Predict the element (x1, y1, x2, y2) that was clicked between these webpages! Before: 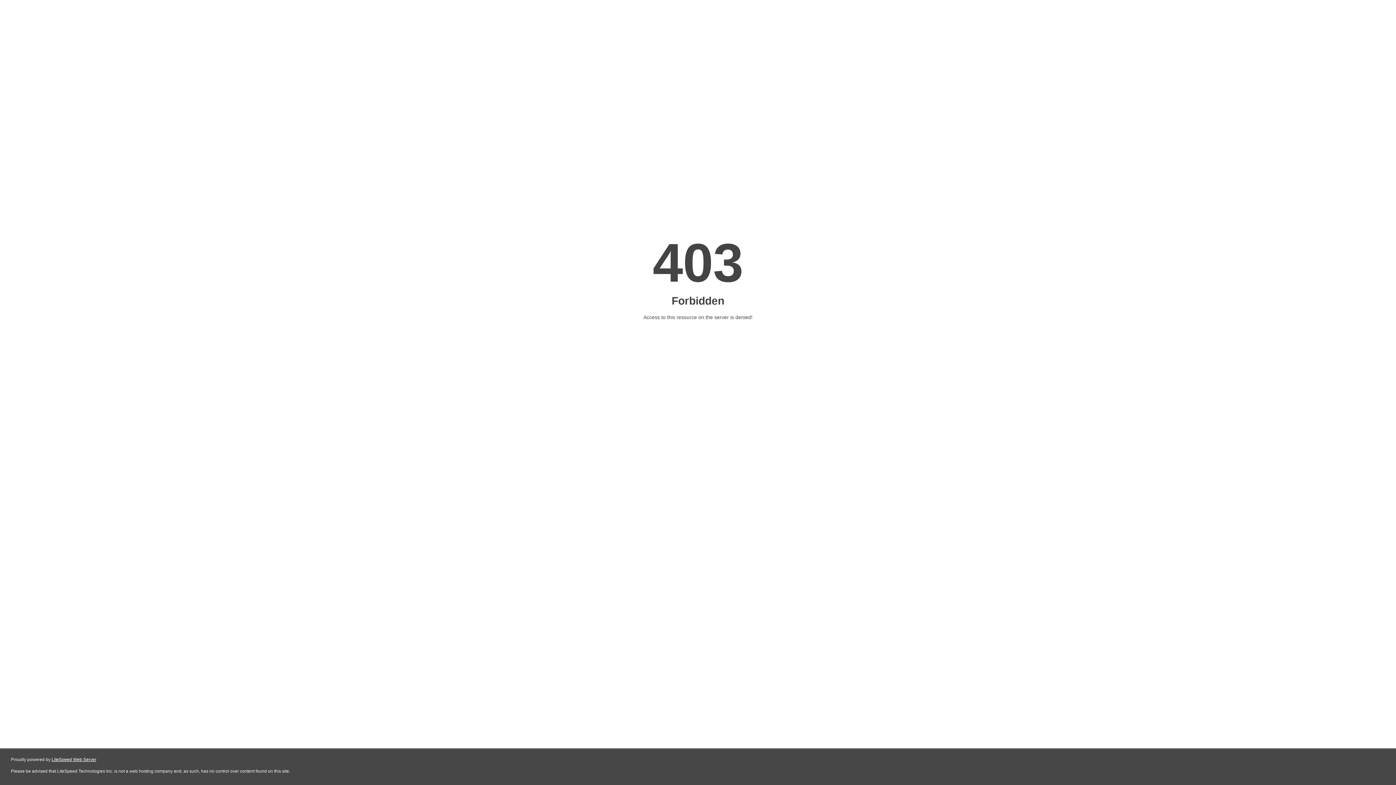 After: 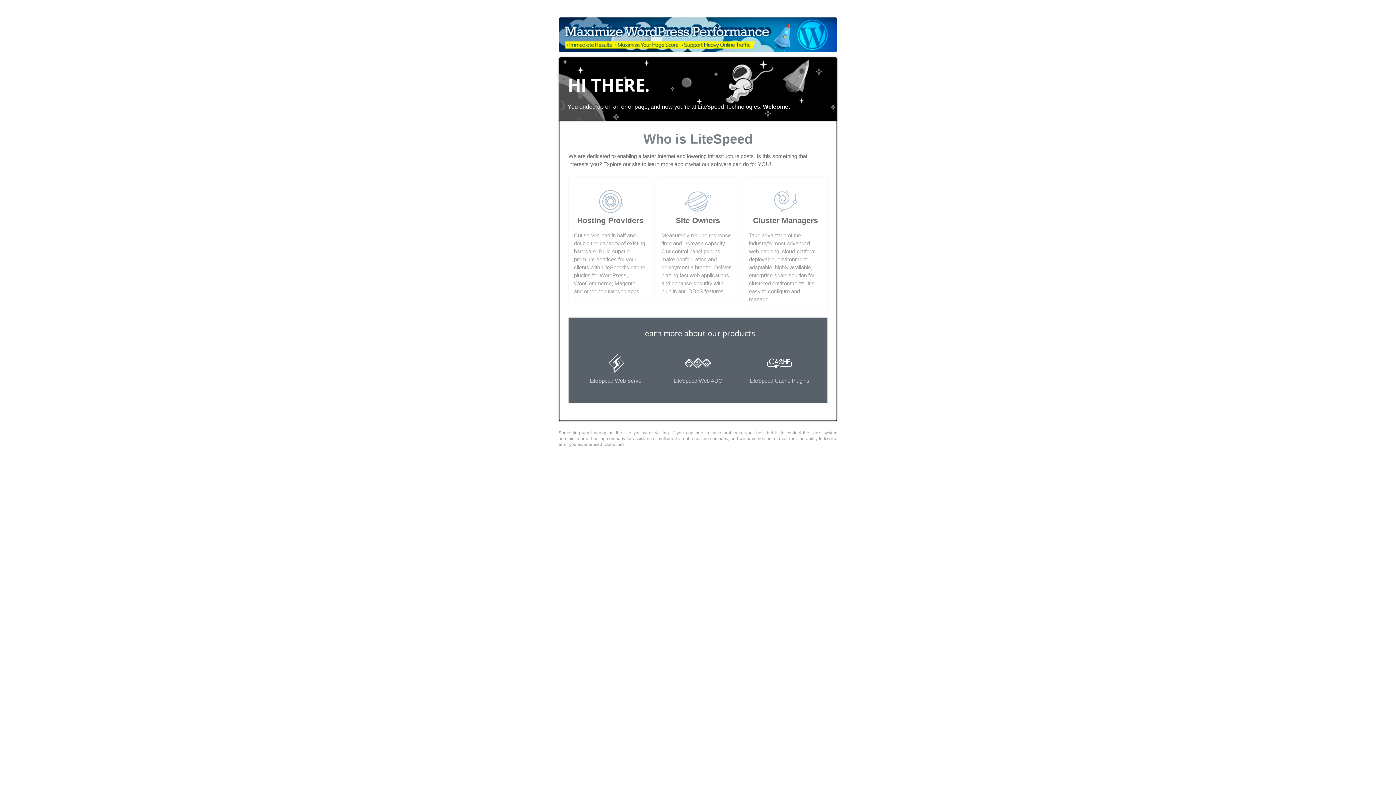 Action: label: LiteSpeed Web Server bbox: (51, 757, 96, 762)